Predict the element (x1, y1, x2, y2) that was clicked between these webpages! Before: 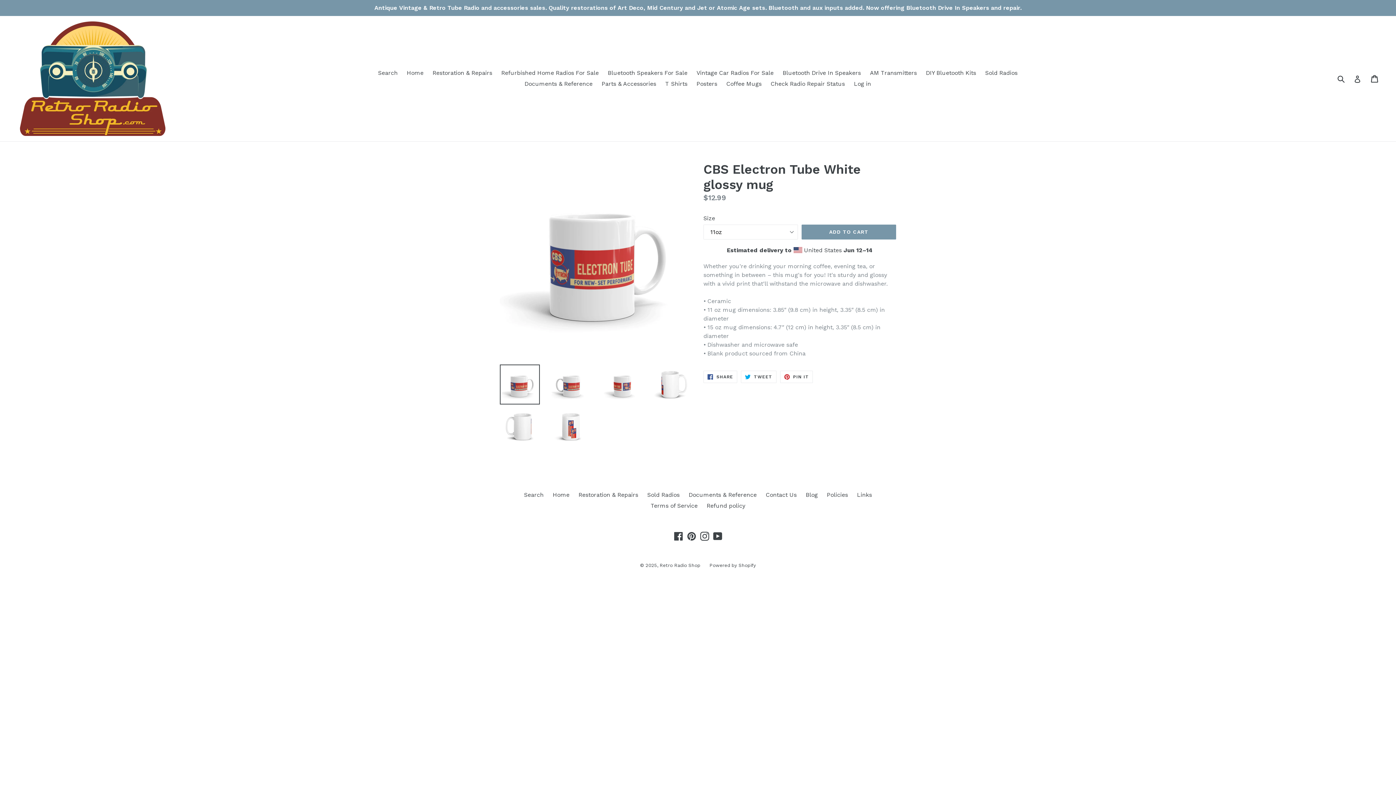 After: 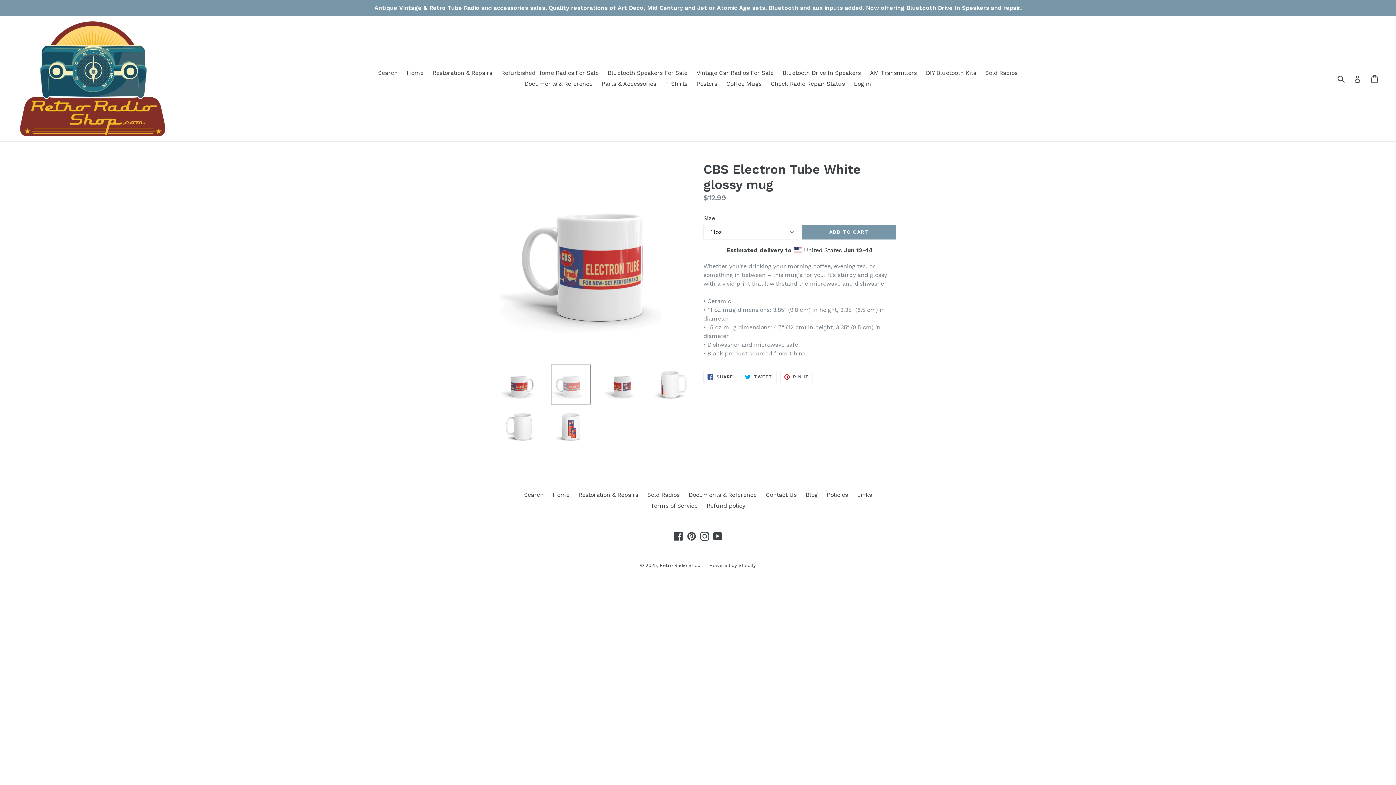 Action: bbox: (550, 364, 590, 404)